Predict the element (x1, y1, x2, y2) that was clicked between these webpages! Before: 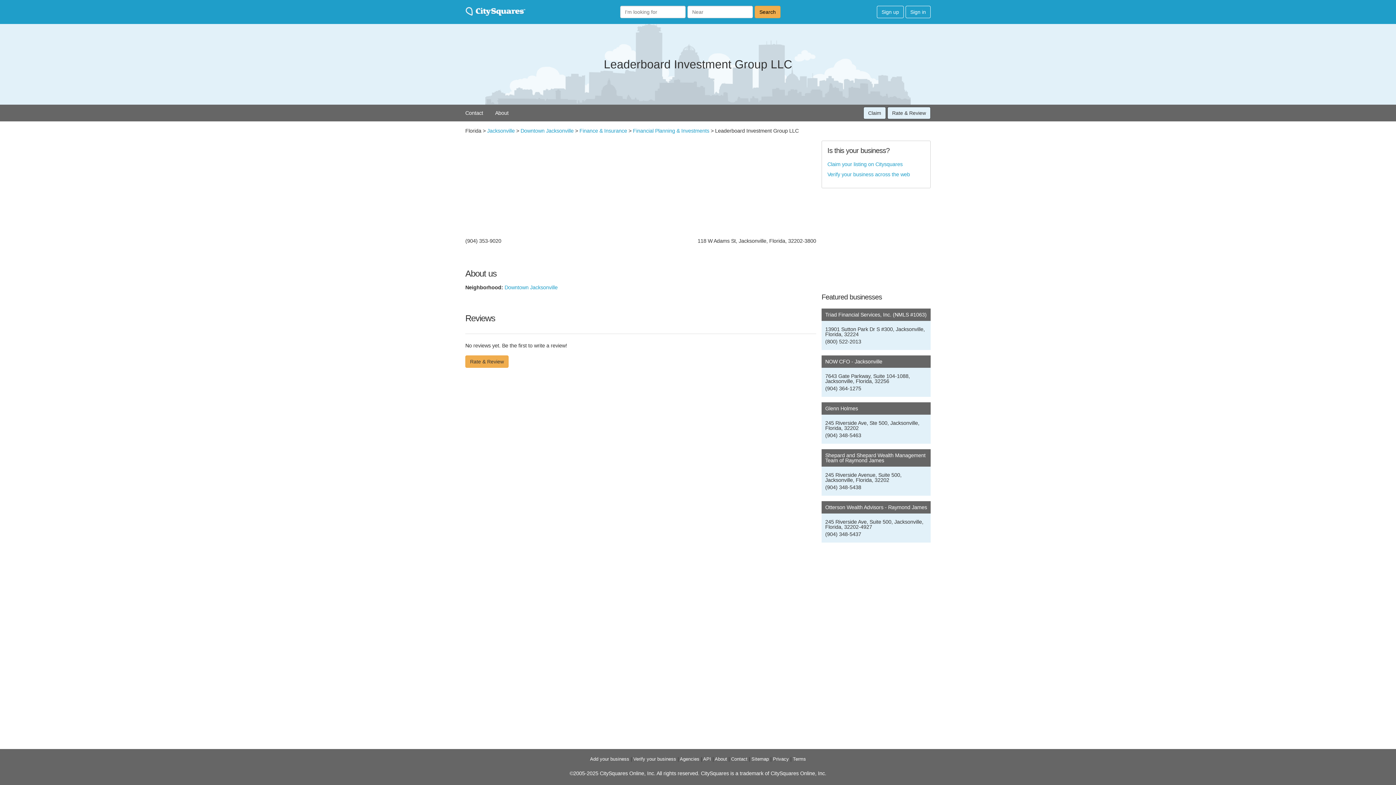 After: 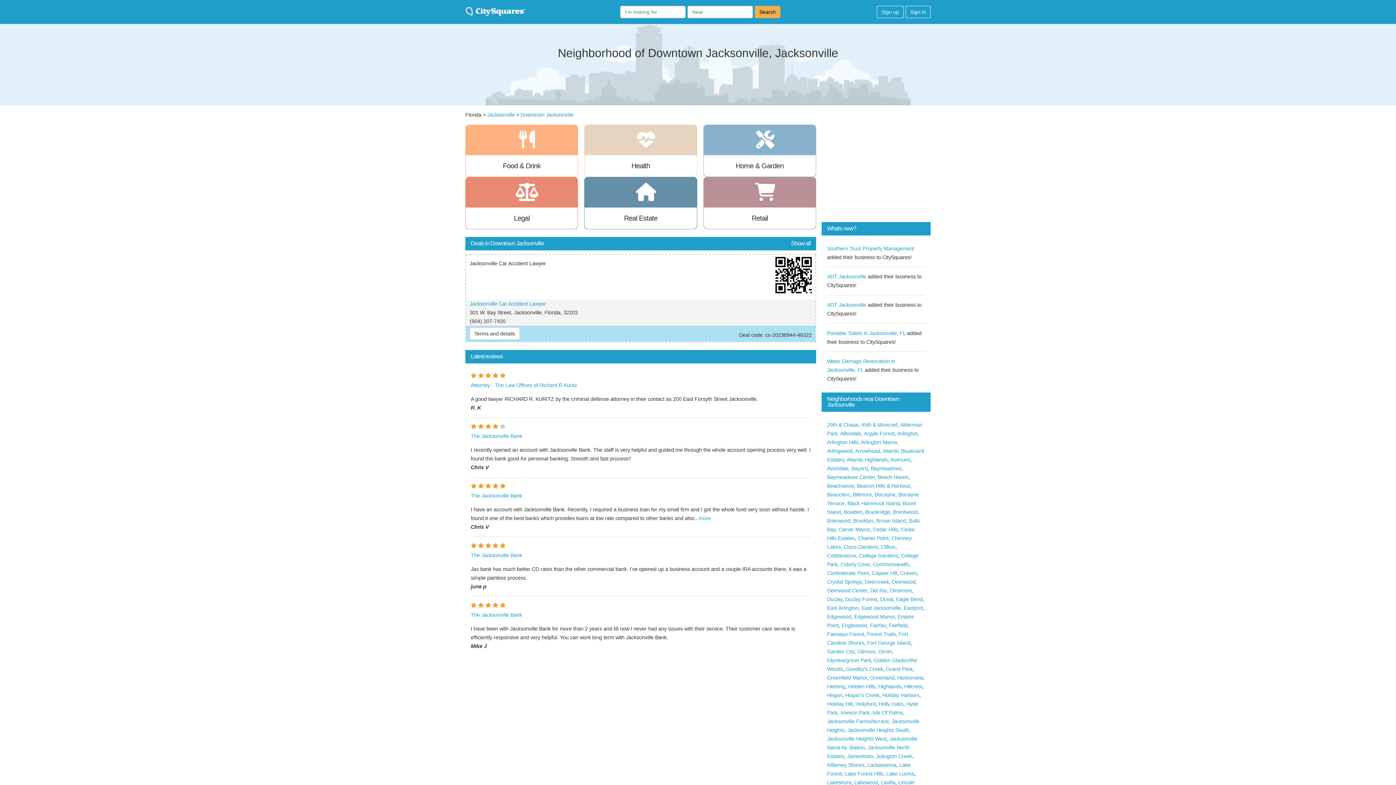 Action: label: Downtown Jacksonville bbox: (504, 284, 557, 290)